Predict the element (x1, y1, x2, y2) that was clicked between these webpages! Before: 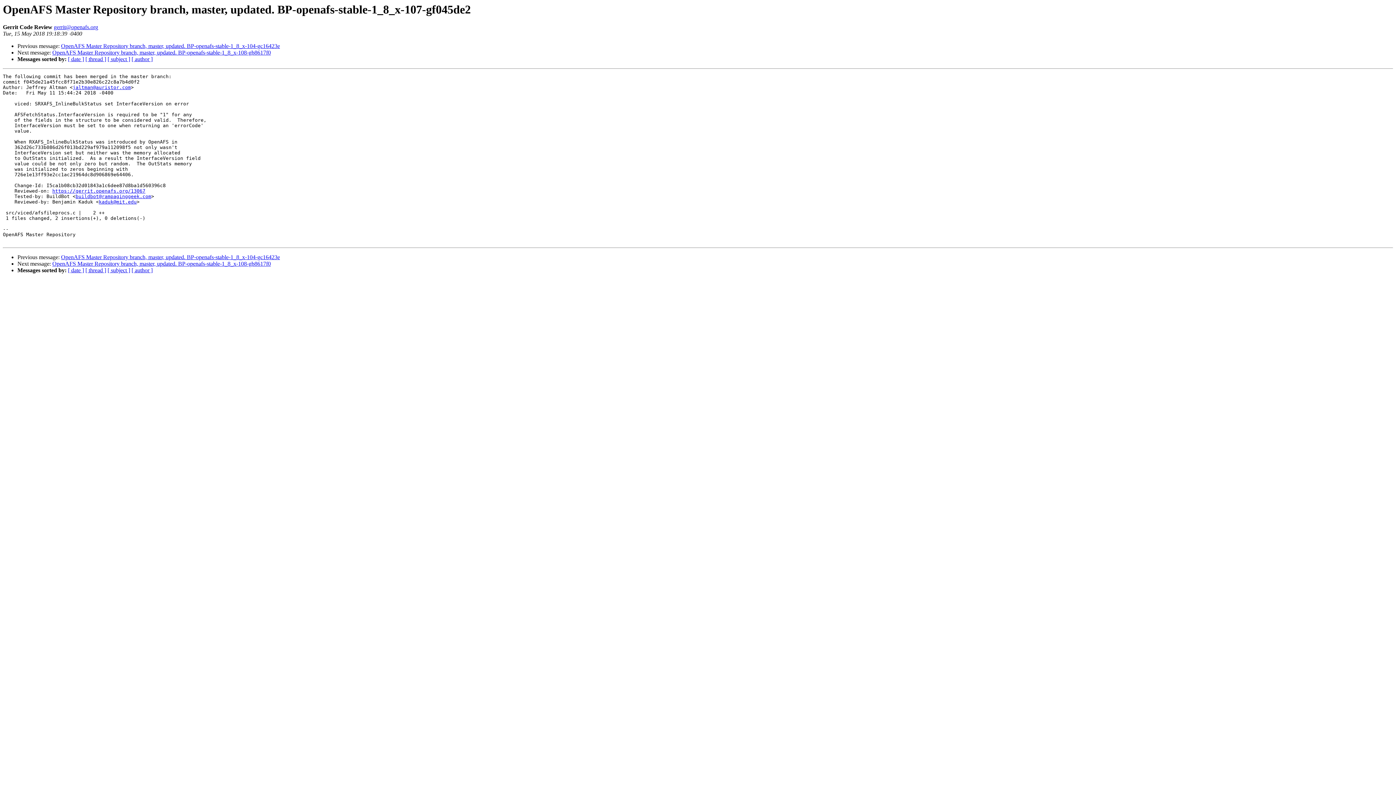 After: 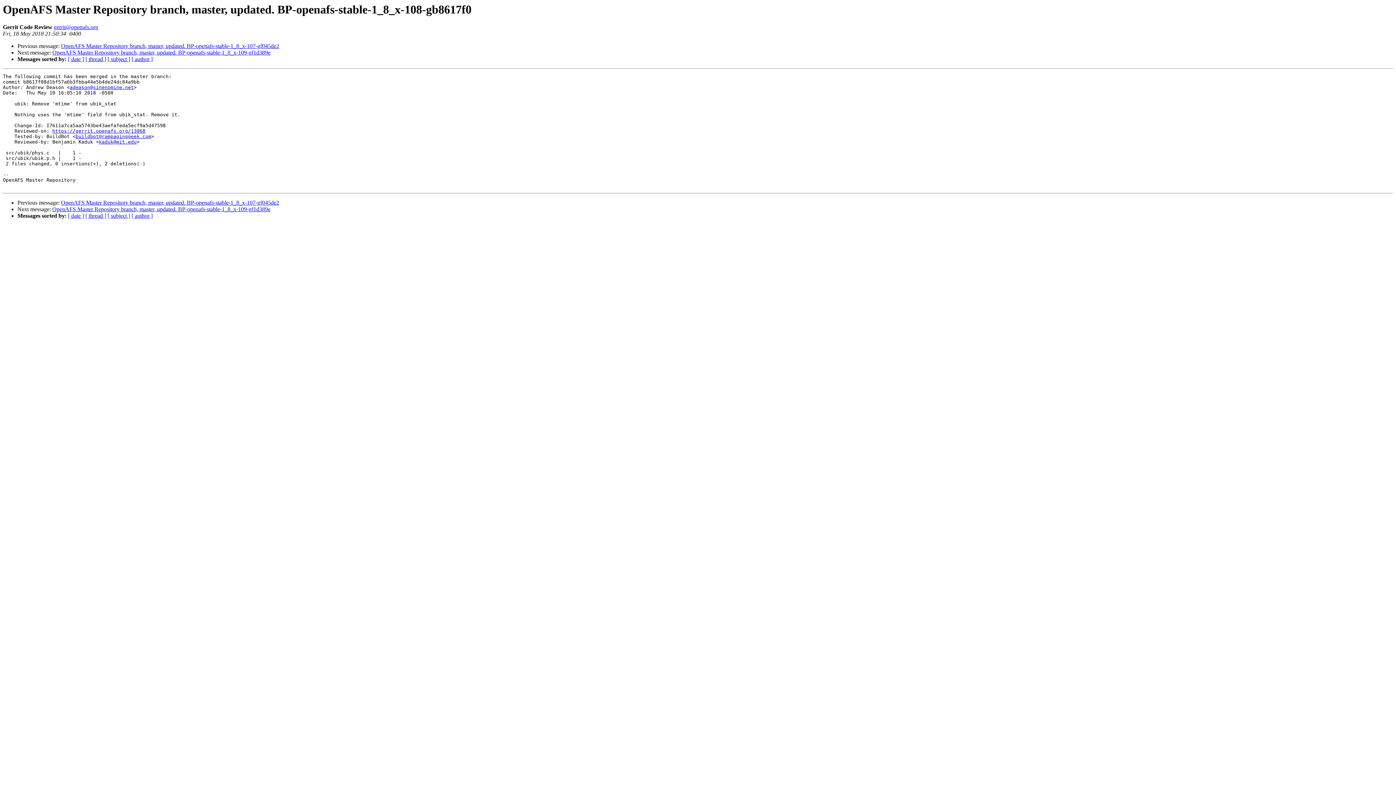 Action: label: OpenAFS Master Repository branch, master, updated. BP-openafs-stable-1_8_x-108-gb8617f0 bbox: (52, 260, 270, 267)